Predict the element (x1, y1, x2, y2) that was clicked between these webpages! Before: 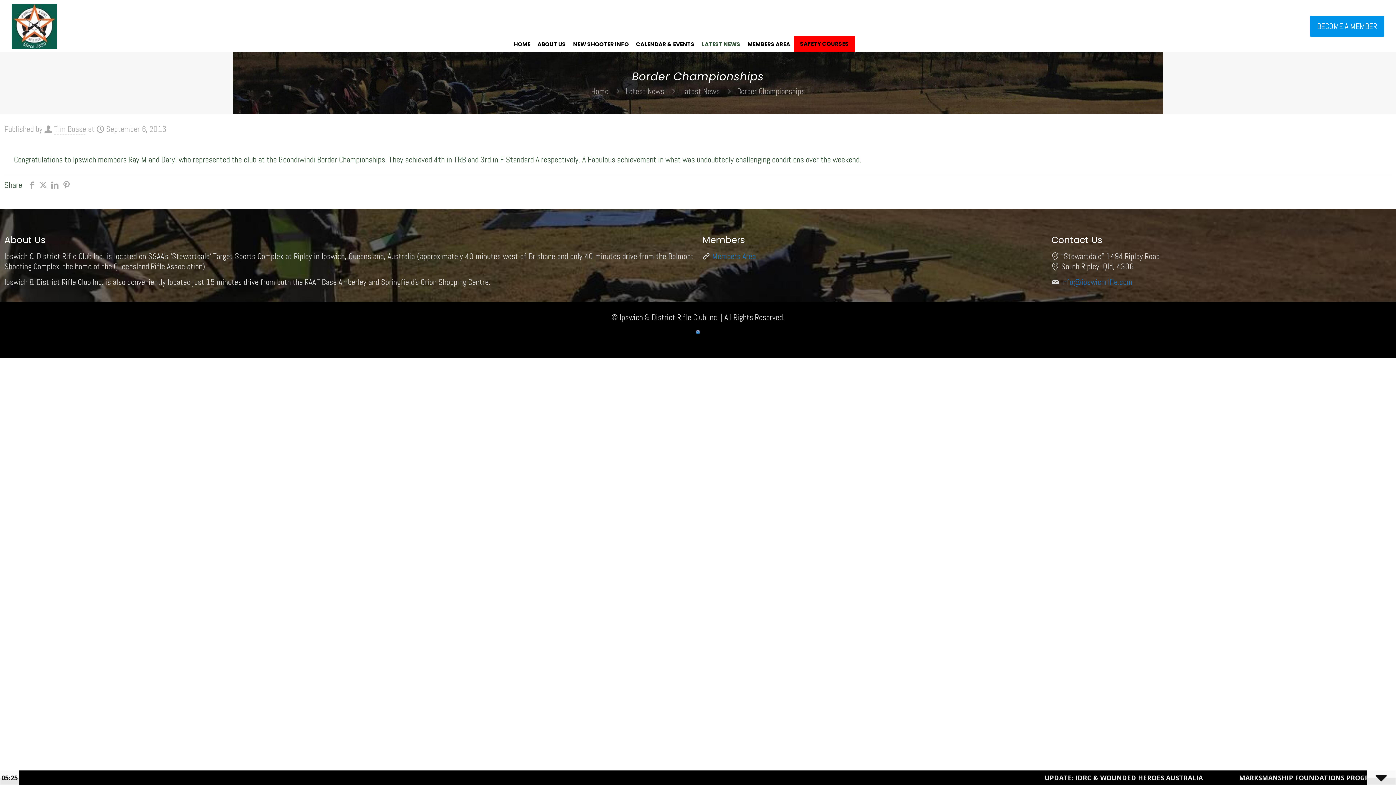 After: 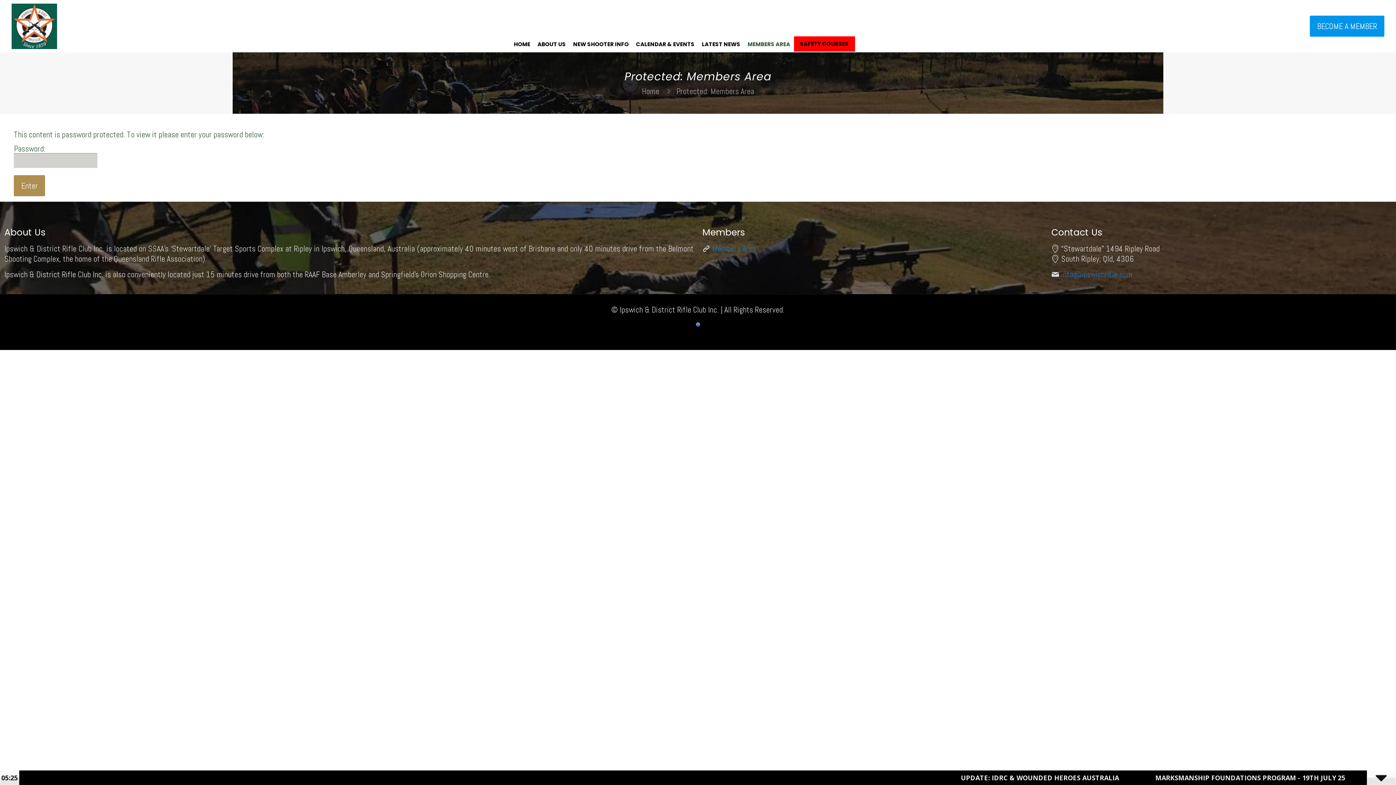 Action: bbox: (712, 251, 756, 261) label: Members Area